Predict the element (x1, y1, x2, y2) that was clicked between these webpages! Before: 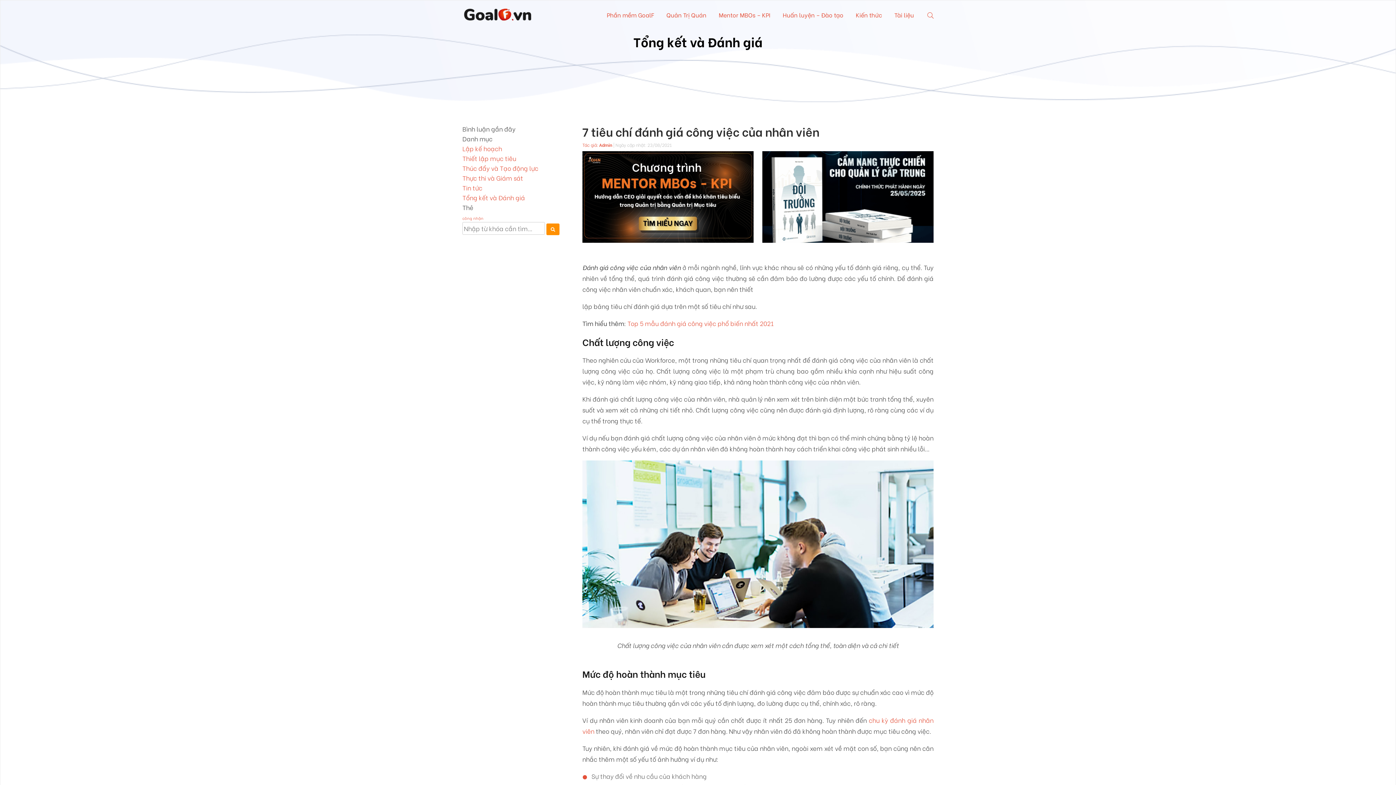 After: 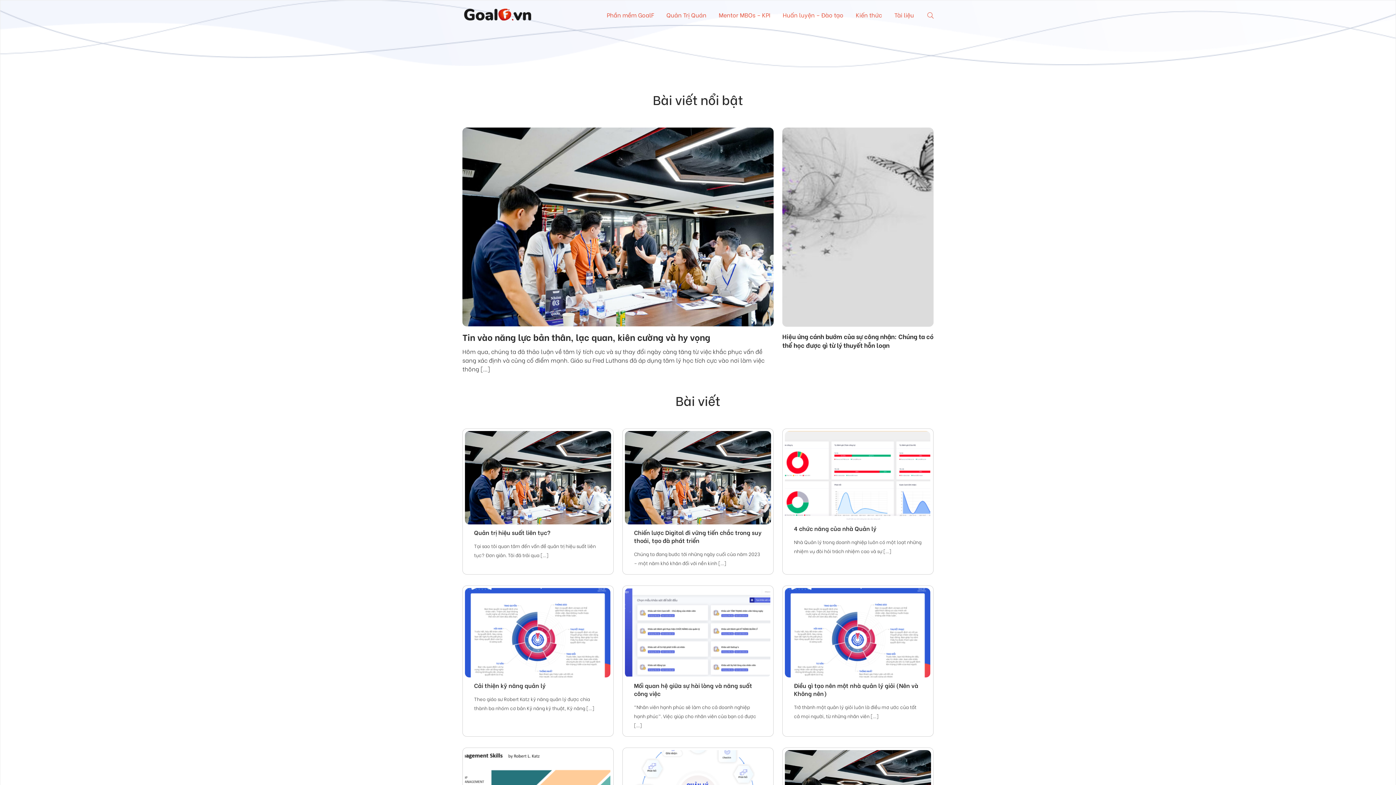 Action: bbox: (462, 15, 533, 24)